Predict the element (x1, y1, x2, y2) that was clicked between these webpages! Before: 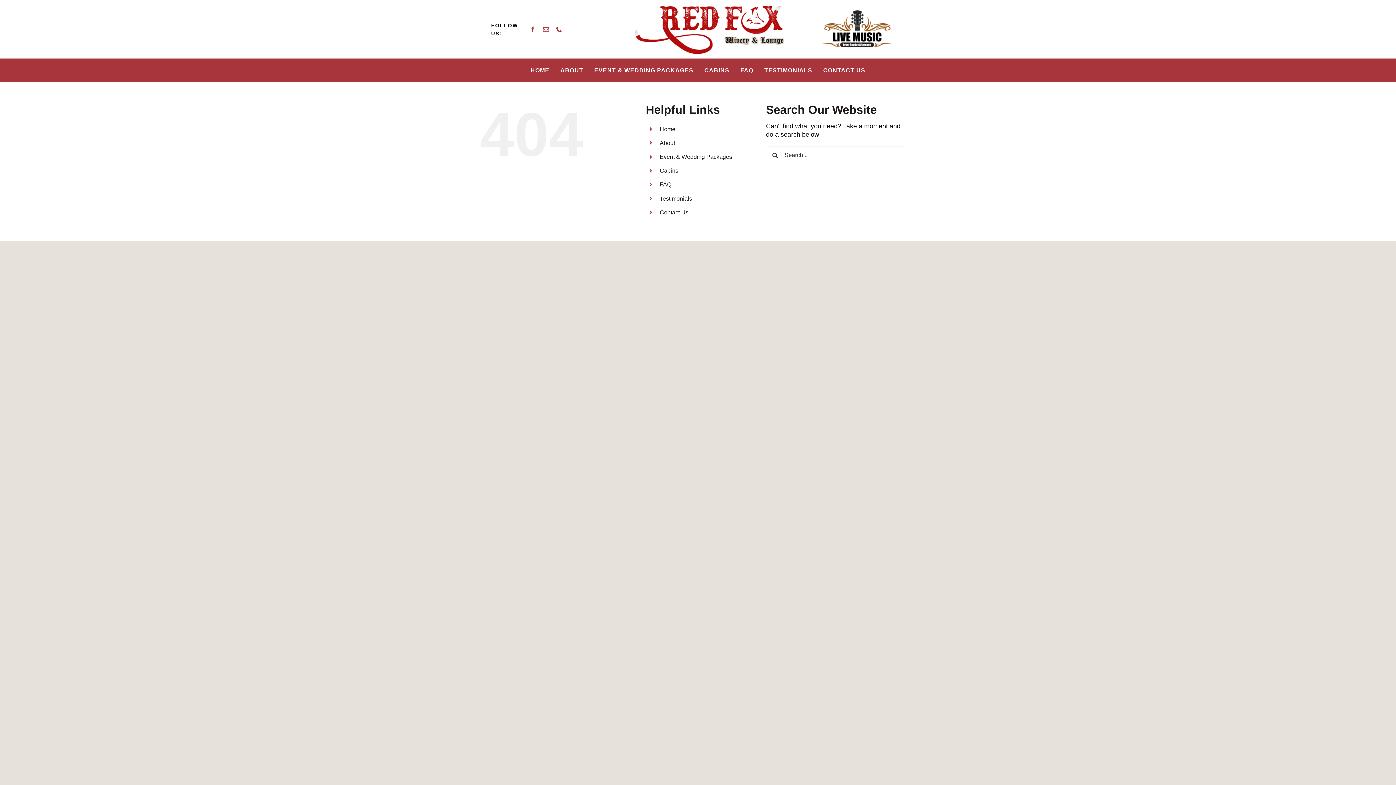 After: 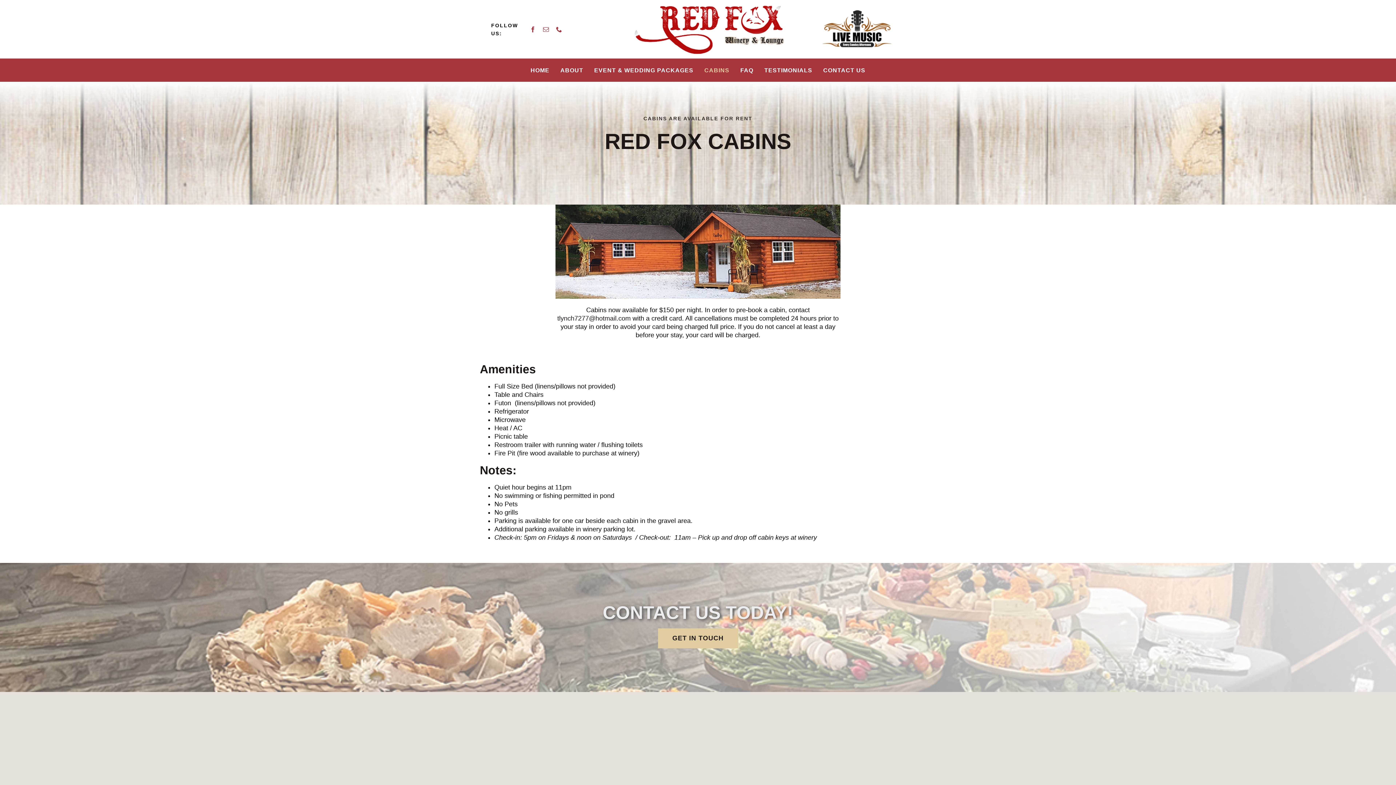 Action: label: Cabins bbox: (659, 167, 678, 173)